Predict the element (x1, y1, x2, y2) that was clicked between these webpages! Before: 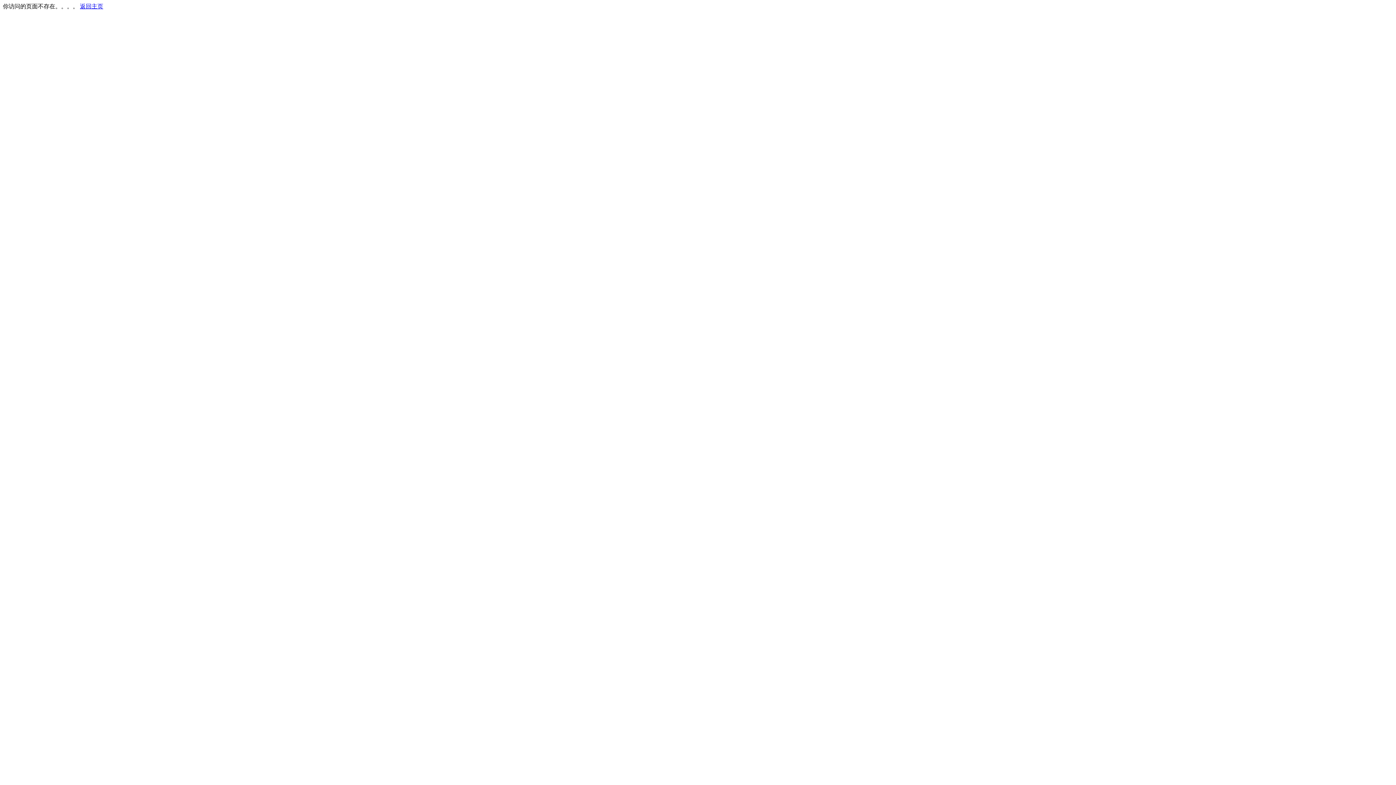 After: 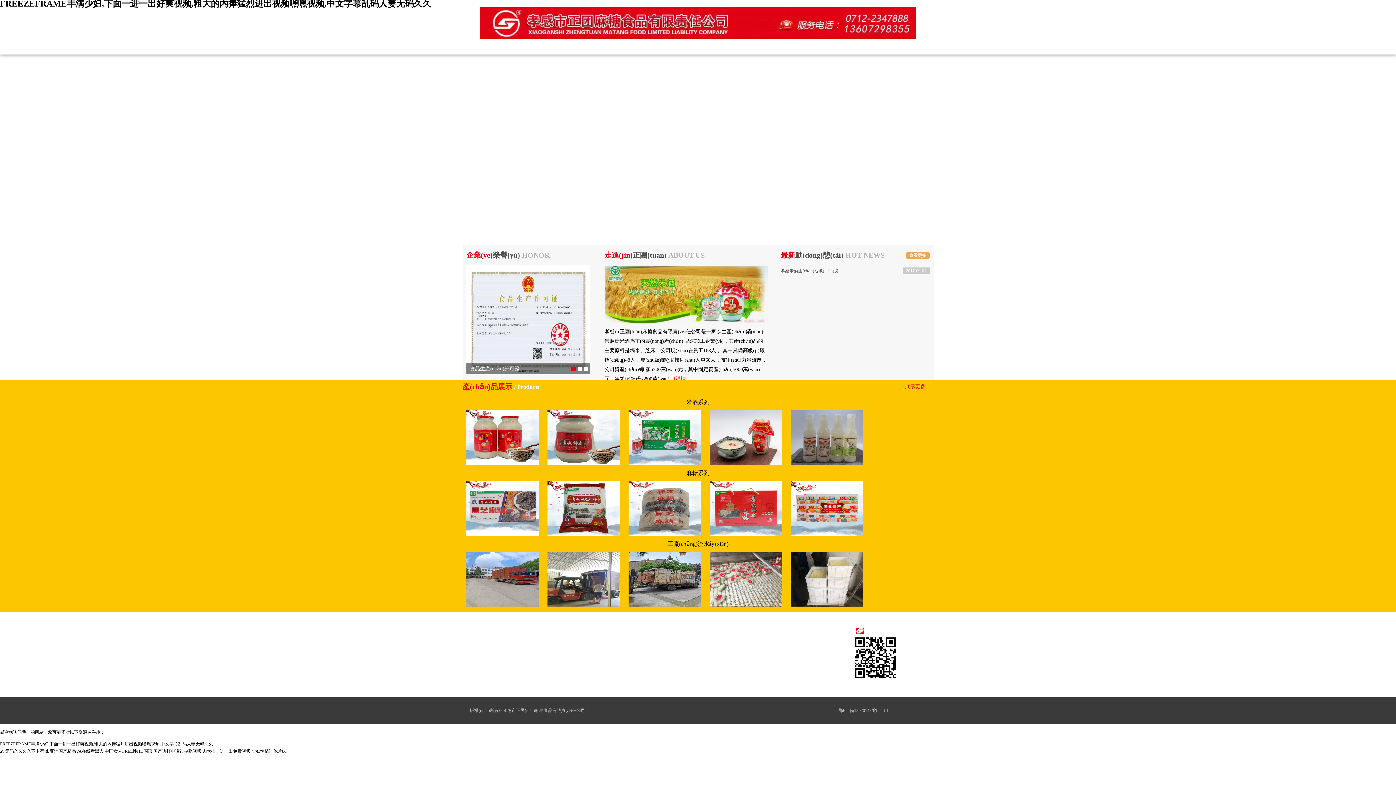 Action: label: 返回主页 bbox: (80, 3, 103, 9)